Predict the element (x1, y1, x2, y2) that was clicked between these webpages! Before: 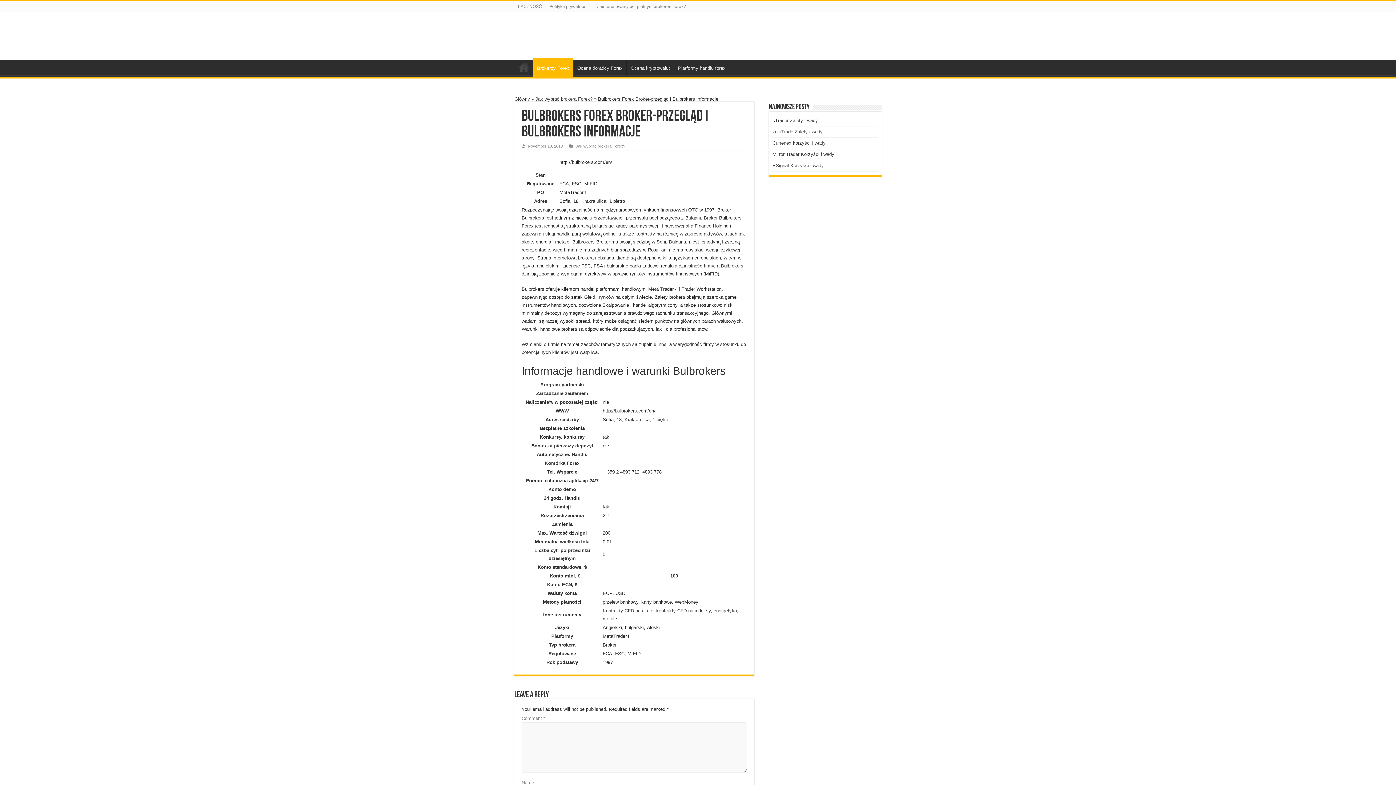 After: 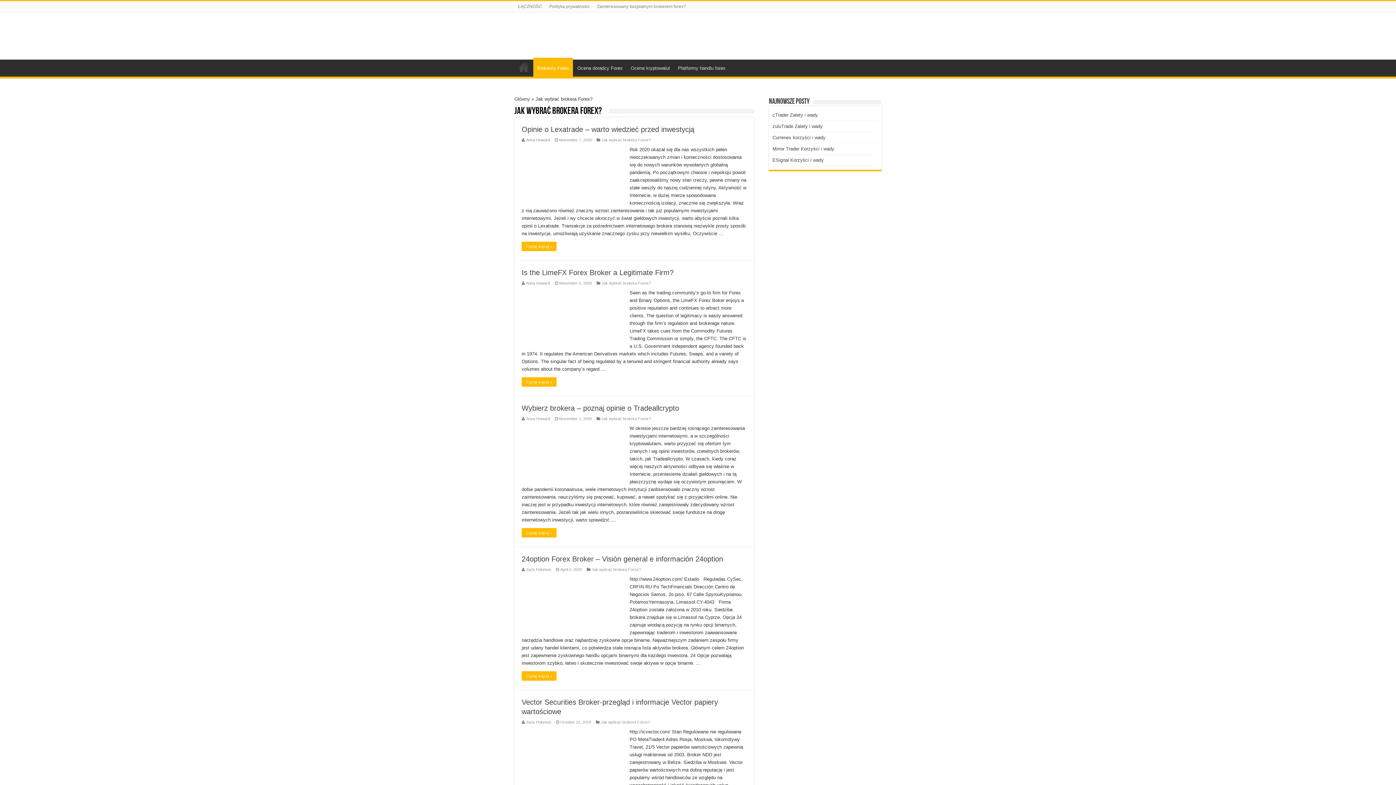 Action: bbox: (535, 96, 592, 101) label: Jak wybrać brokera Forex?